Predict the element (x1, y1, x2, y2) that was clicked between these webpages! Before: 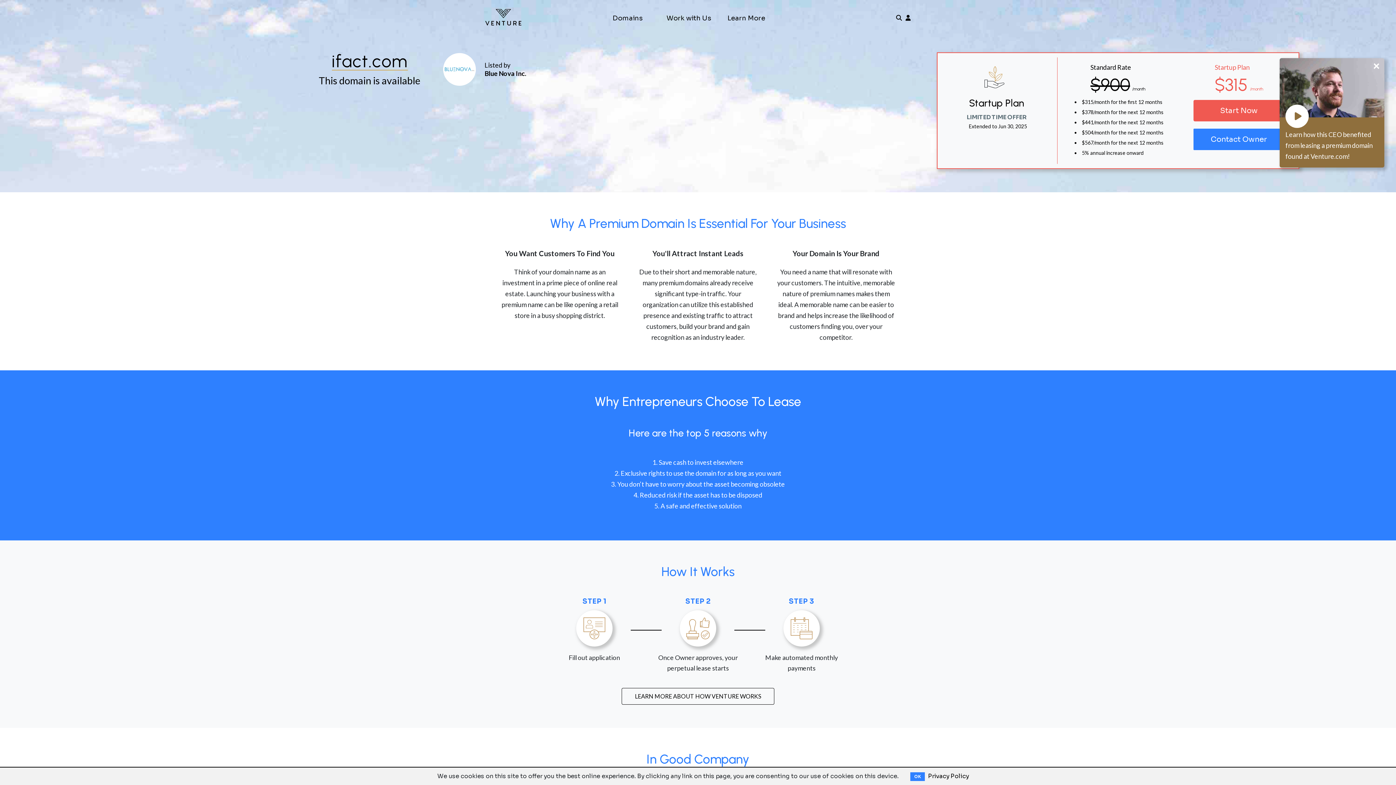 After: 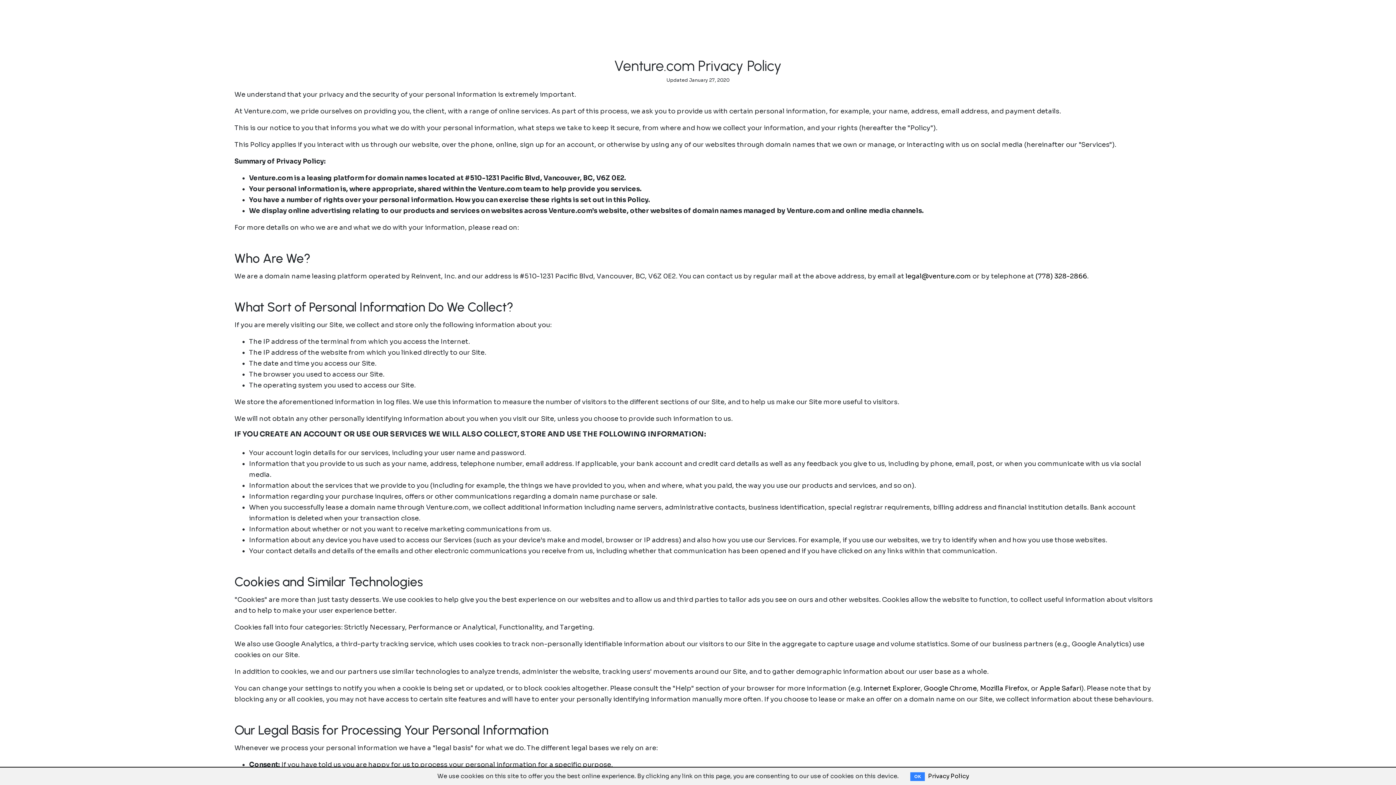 Action: bbox: (928, 772, 969, 780) label: Privacy Policy